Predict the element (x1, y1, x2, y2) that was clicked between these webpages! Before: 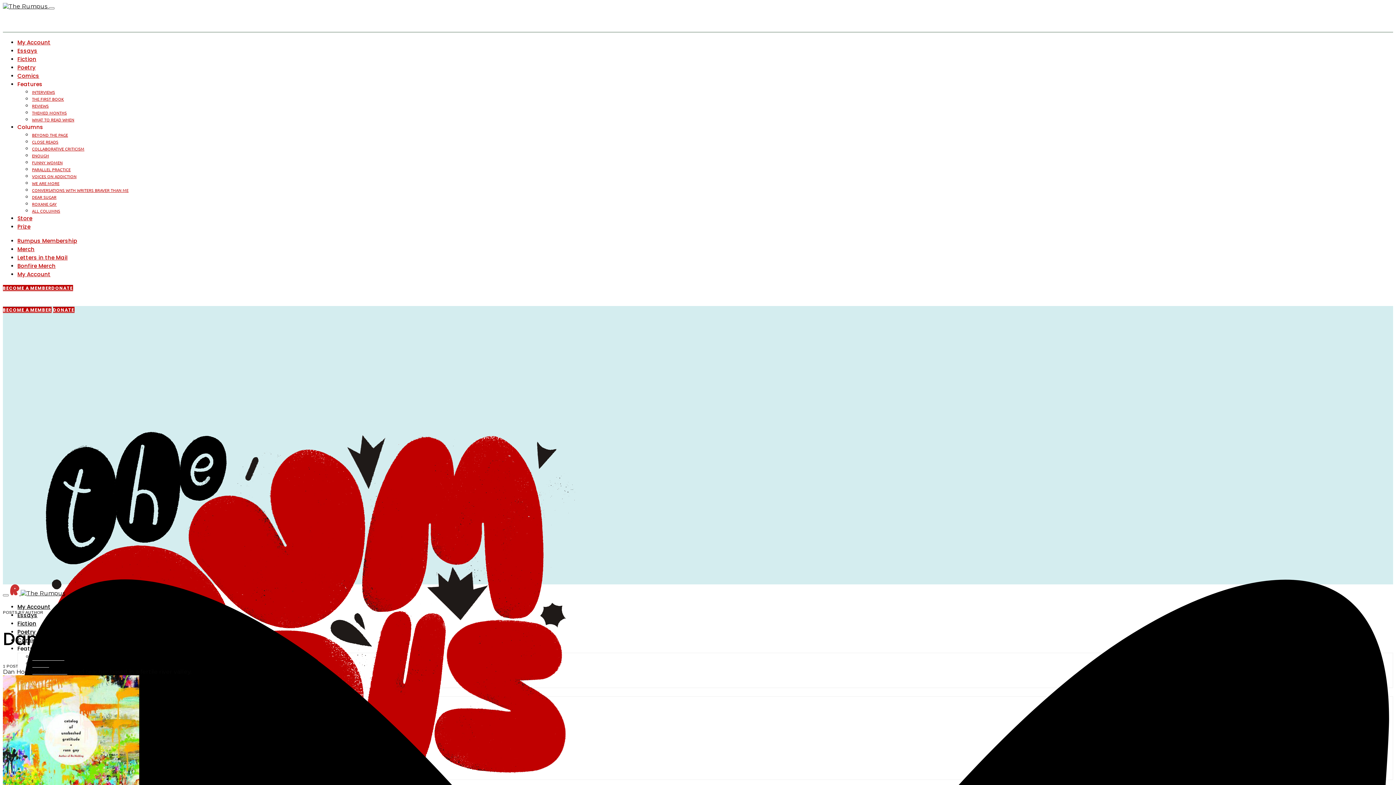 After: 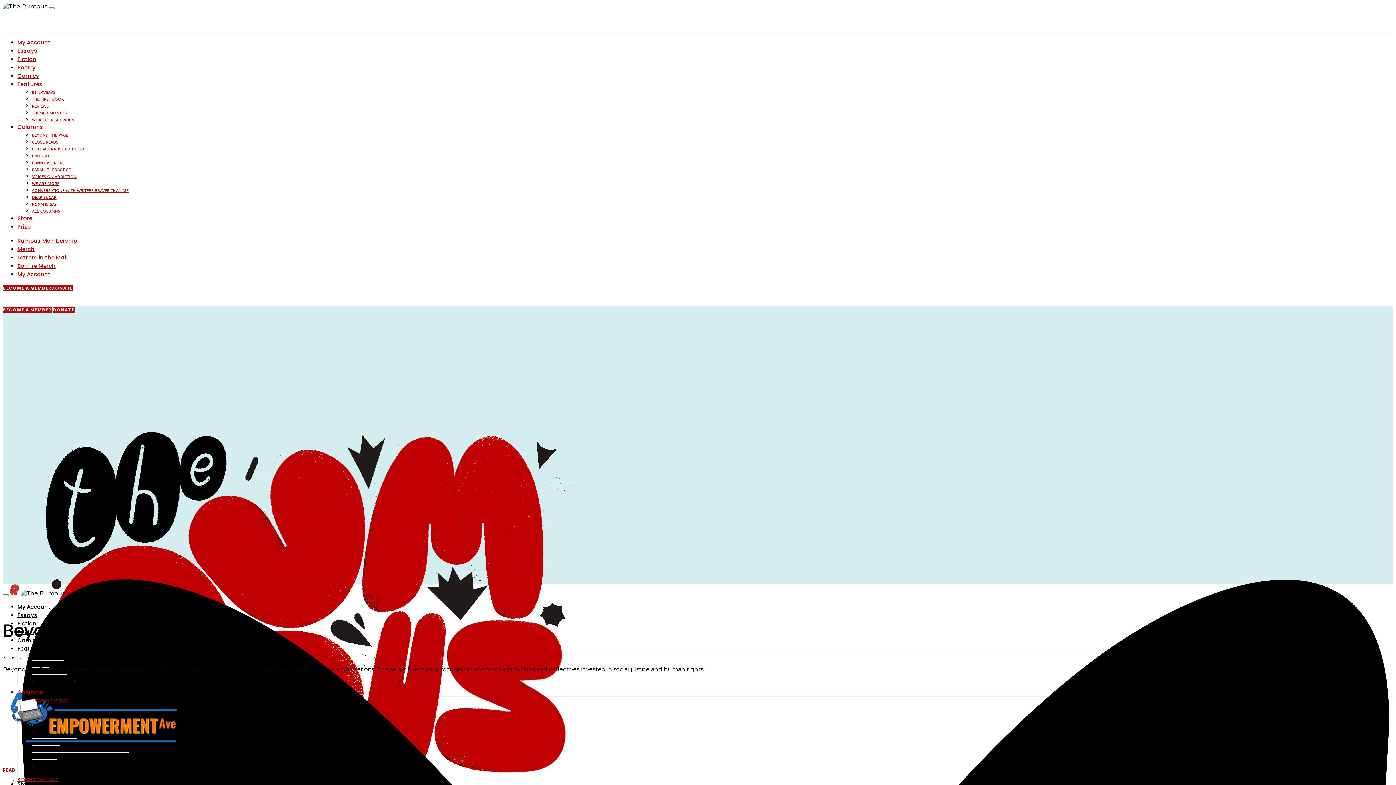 Action: label: BEYOND THE PAGE bbox: (32, 132, 68, 137)